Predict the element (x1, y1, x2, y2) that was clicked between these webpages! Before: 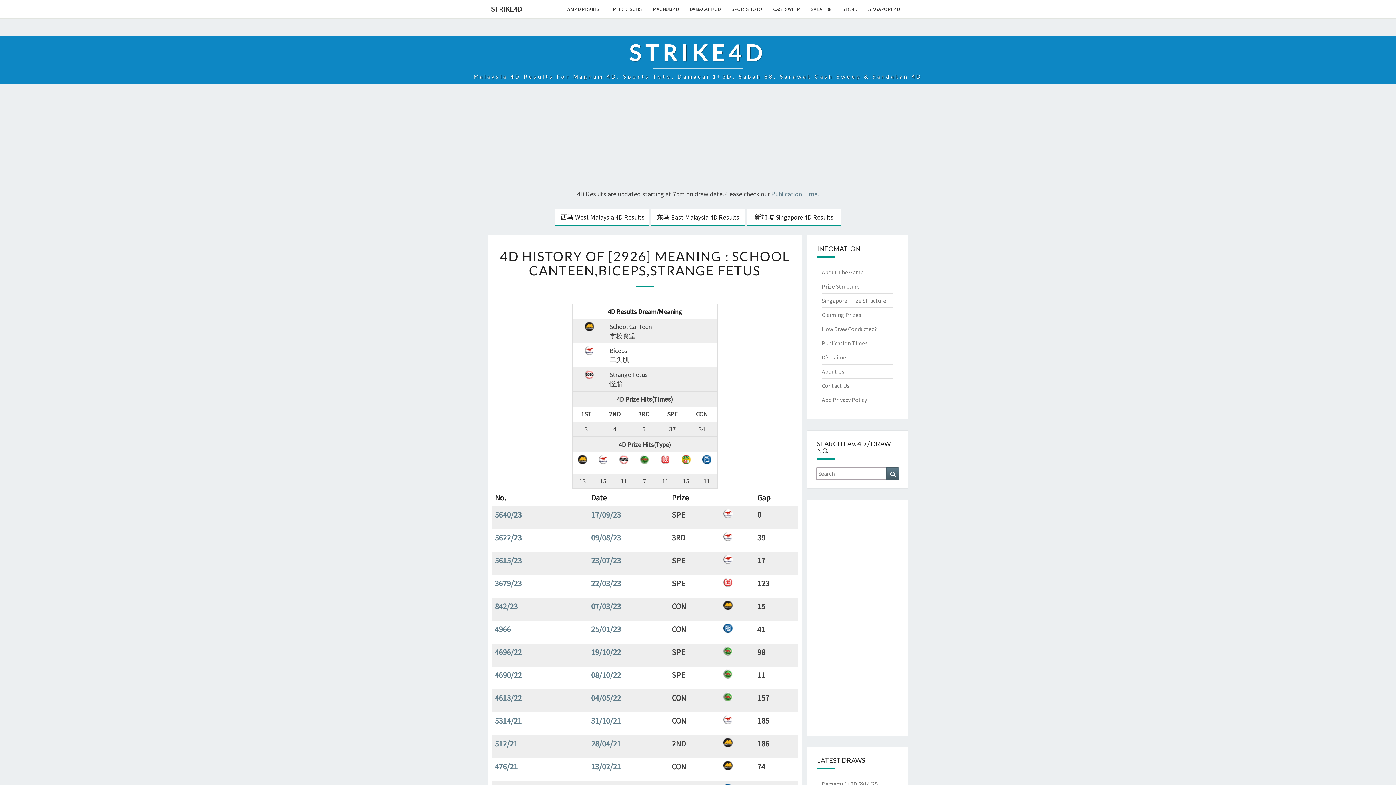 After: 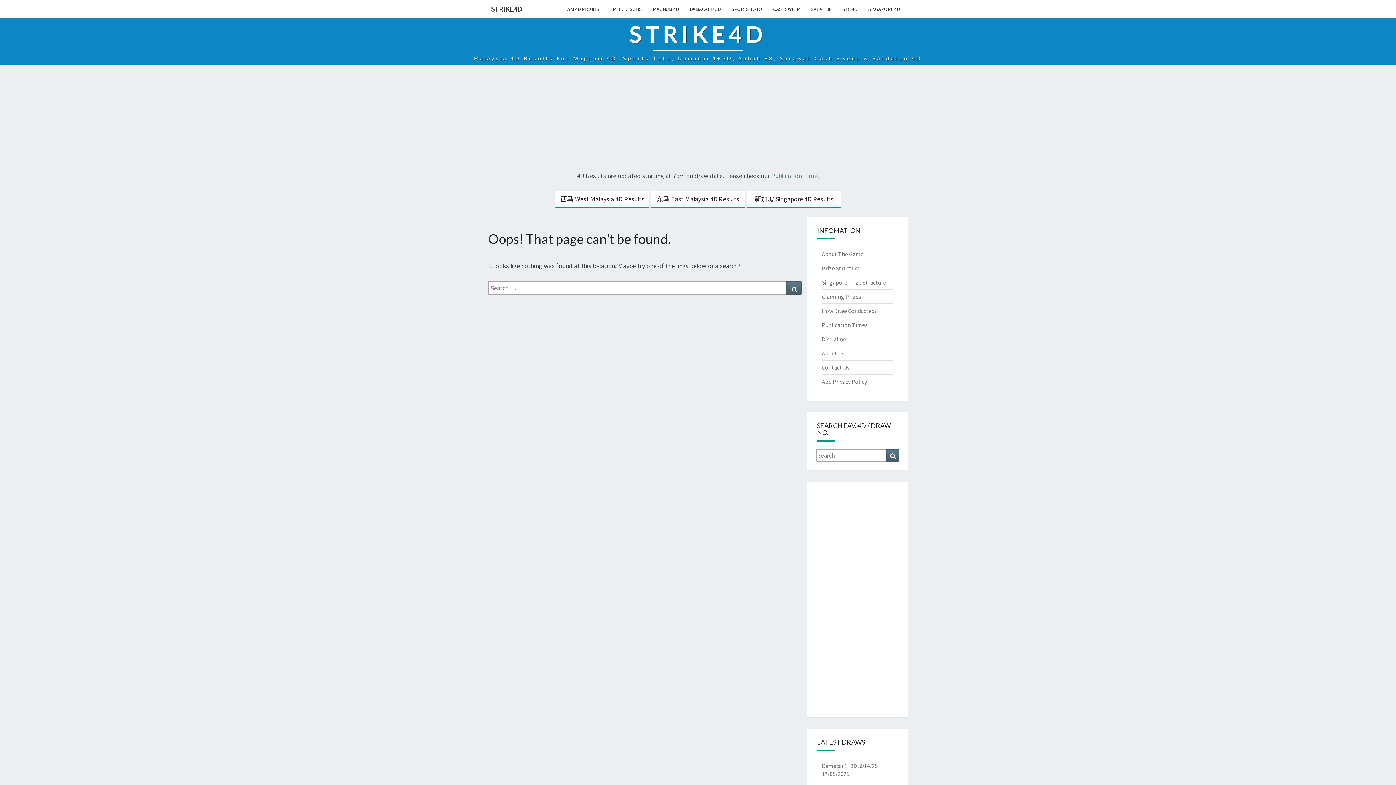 Action: label: 5615/23 bbox: (494, 555, 521, 565)